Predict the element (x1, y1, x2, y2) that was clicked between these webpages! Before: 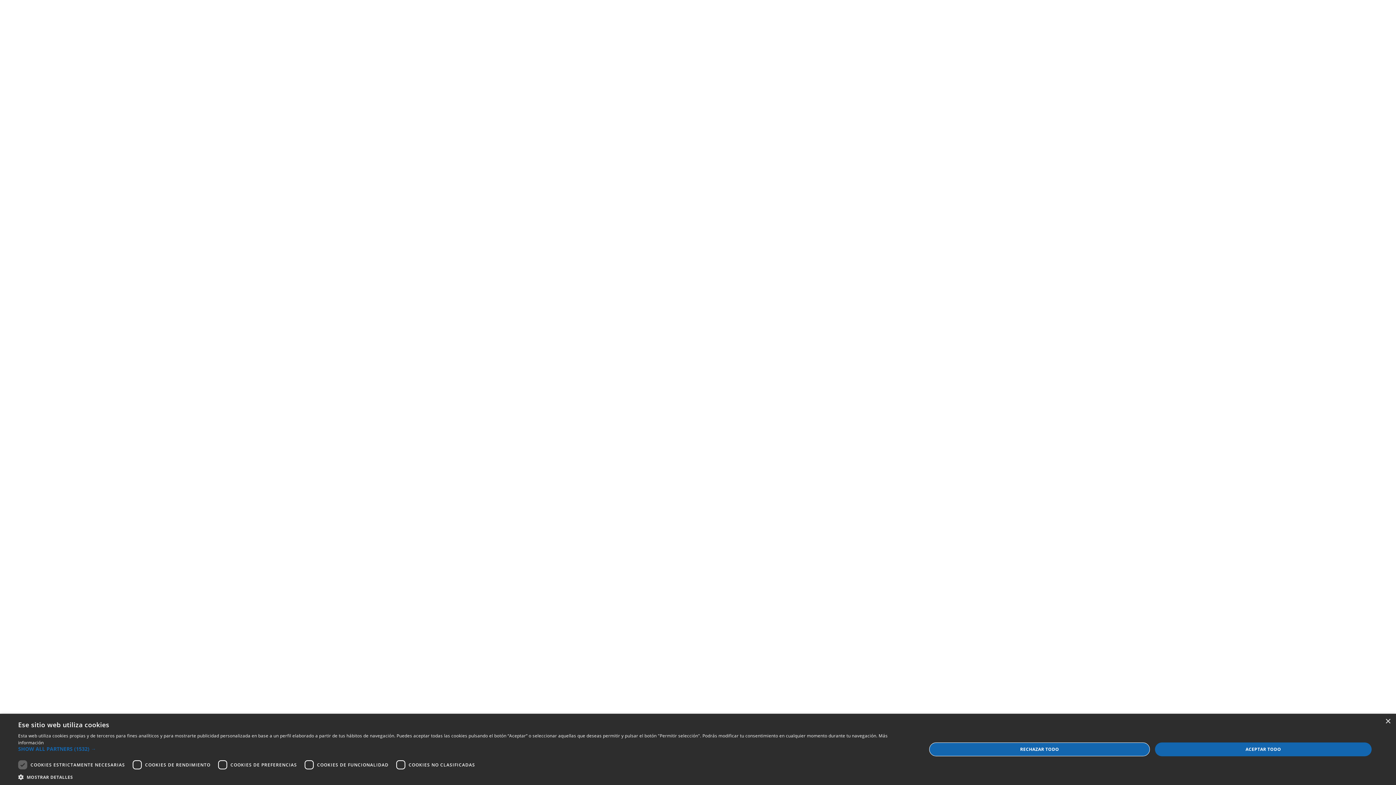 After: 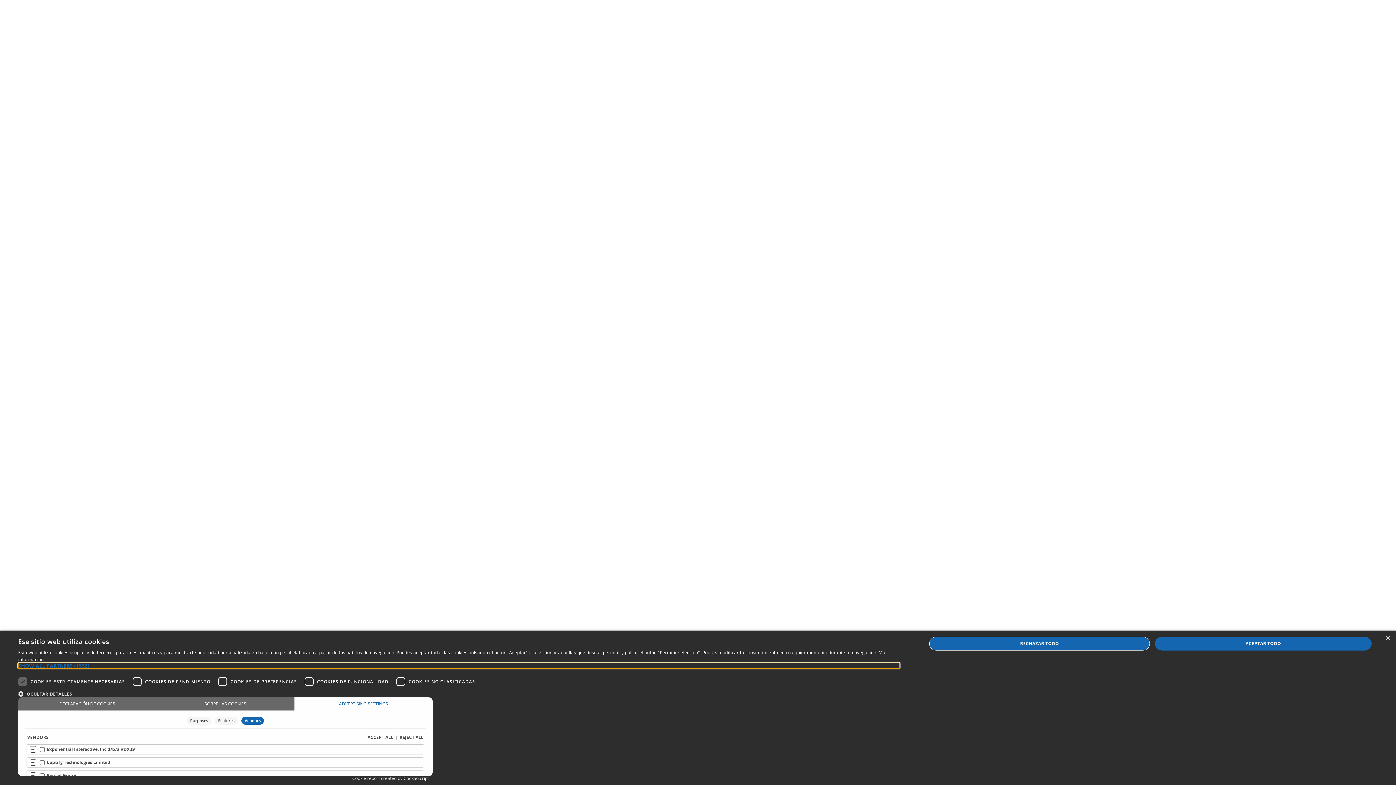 Action: bbox: (18, 746, 899, 752) label: SHOW ALL PARTNERS (1532) →